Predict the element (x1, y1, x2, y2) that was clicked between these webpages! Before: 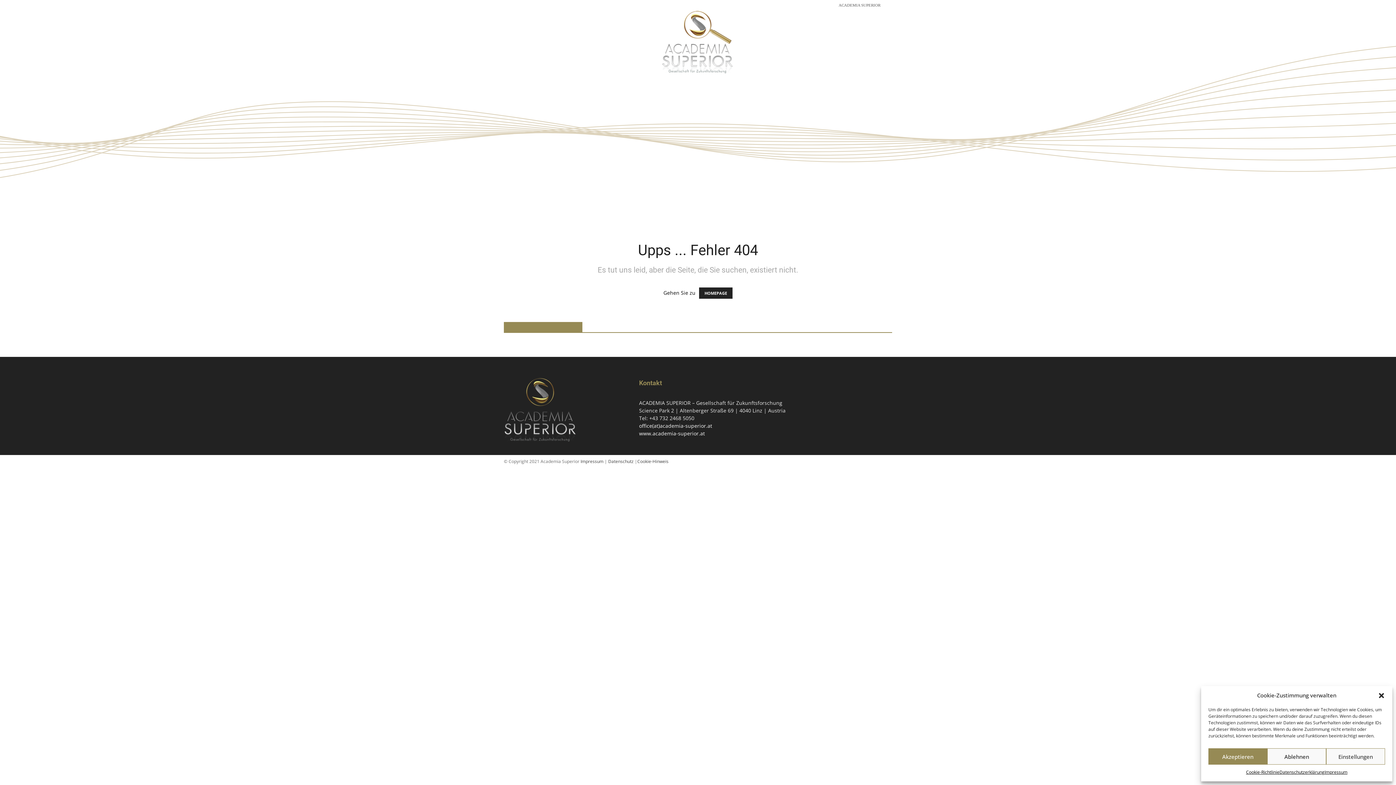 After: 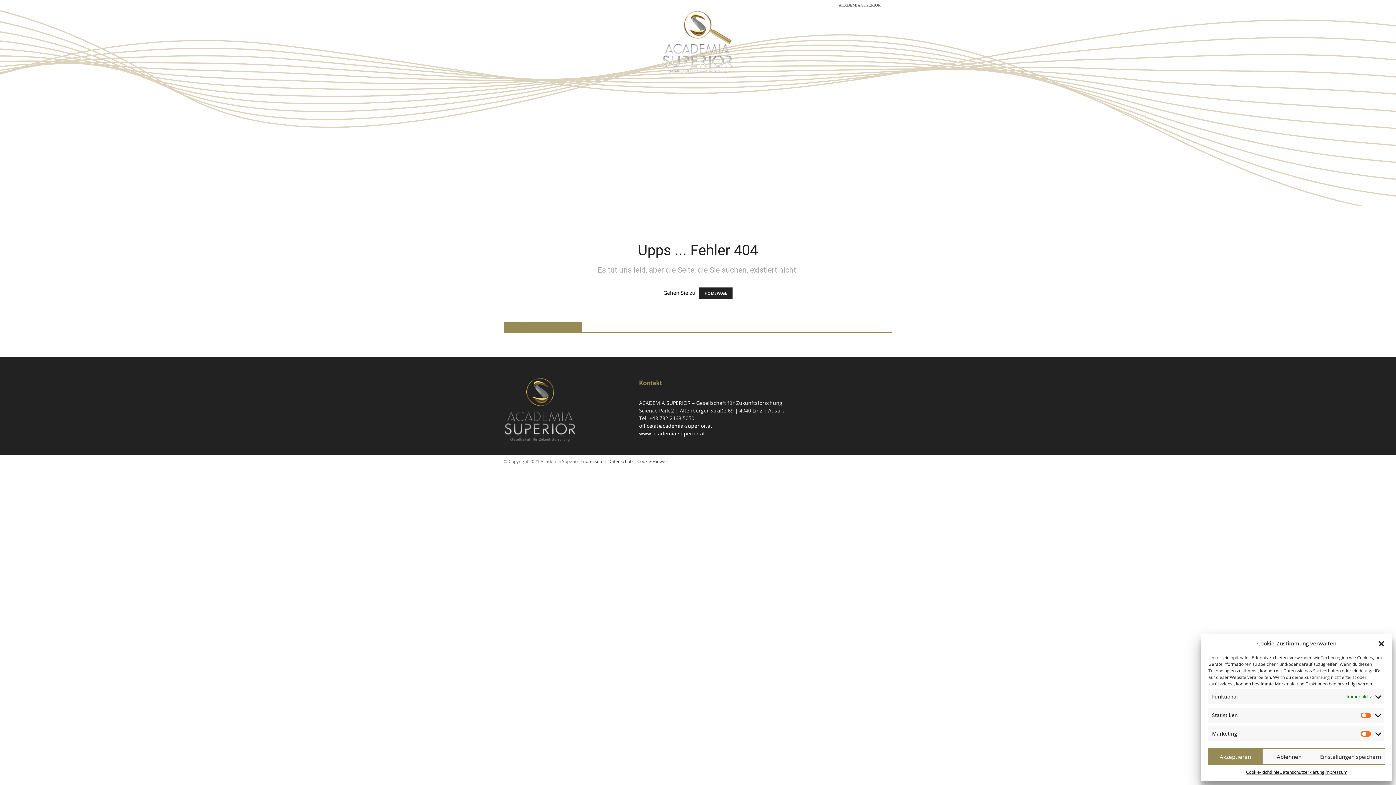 Action: bbox: (1326, 748, 1385, 765) label: Einstellungen